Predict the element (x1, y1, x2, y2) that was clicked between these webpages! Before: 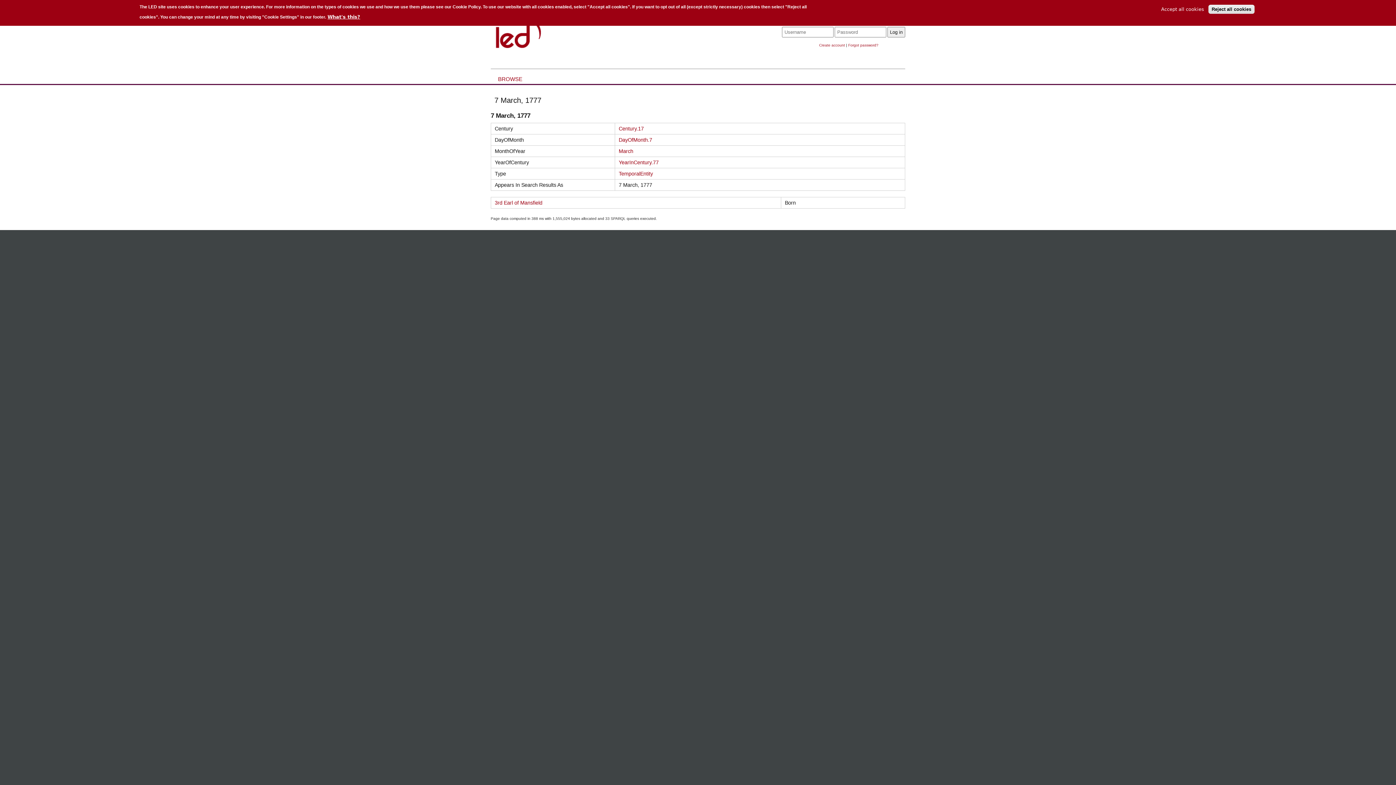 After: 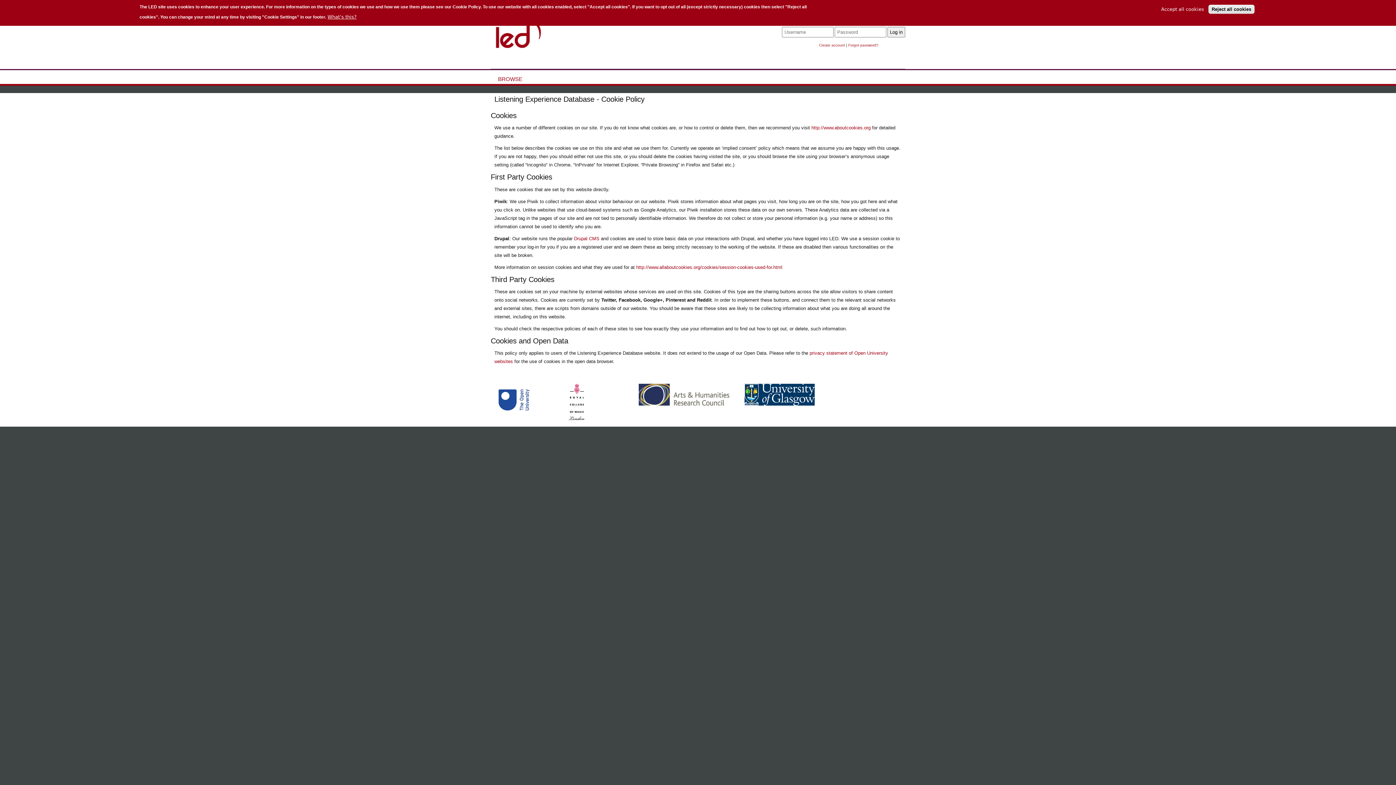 Action: label: What's this? bbox: (327, 14, 360, 19)